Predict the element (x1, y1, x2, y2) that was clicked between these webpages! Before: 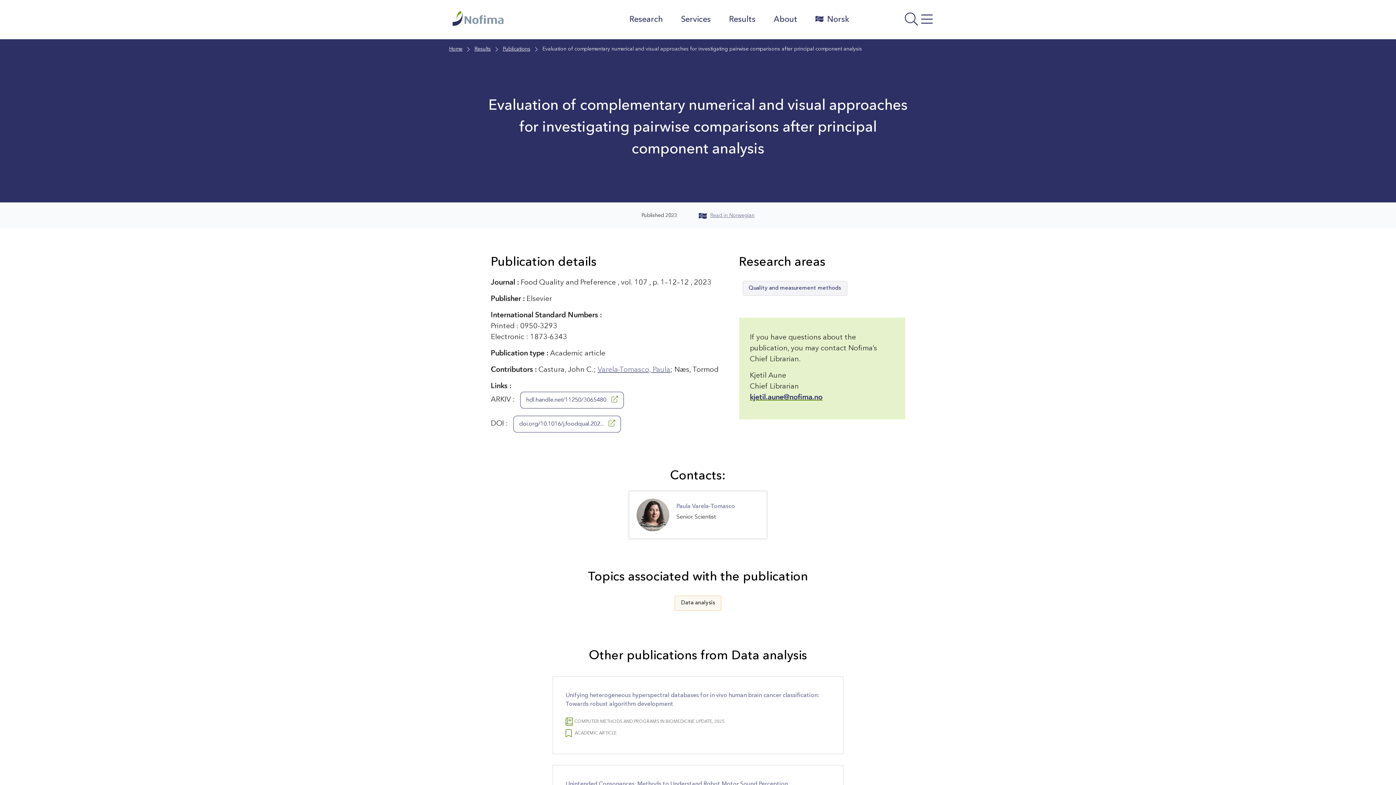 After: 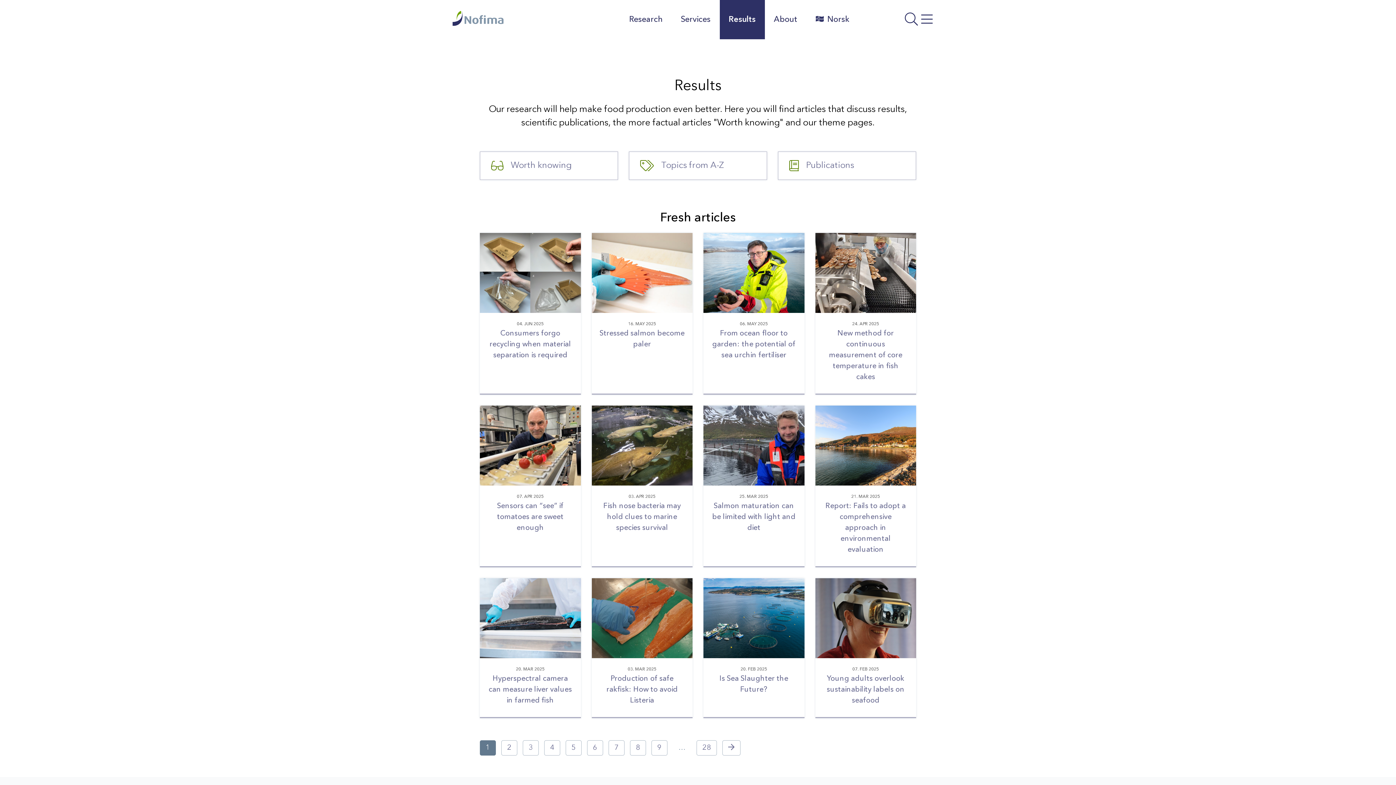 Action: bbox: (474, 44, 490, 53) label: Results